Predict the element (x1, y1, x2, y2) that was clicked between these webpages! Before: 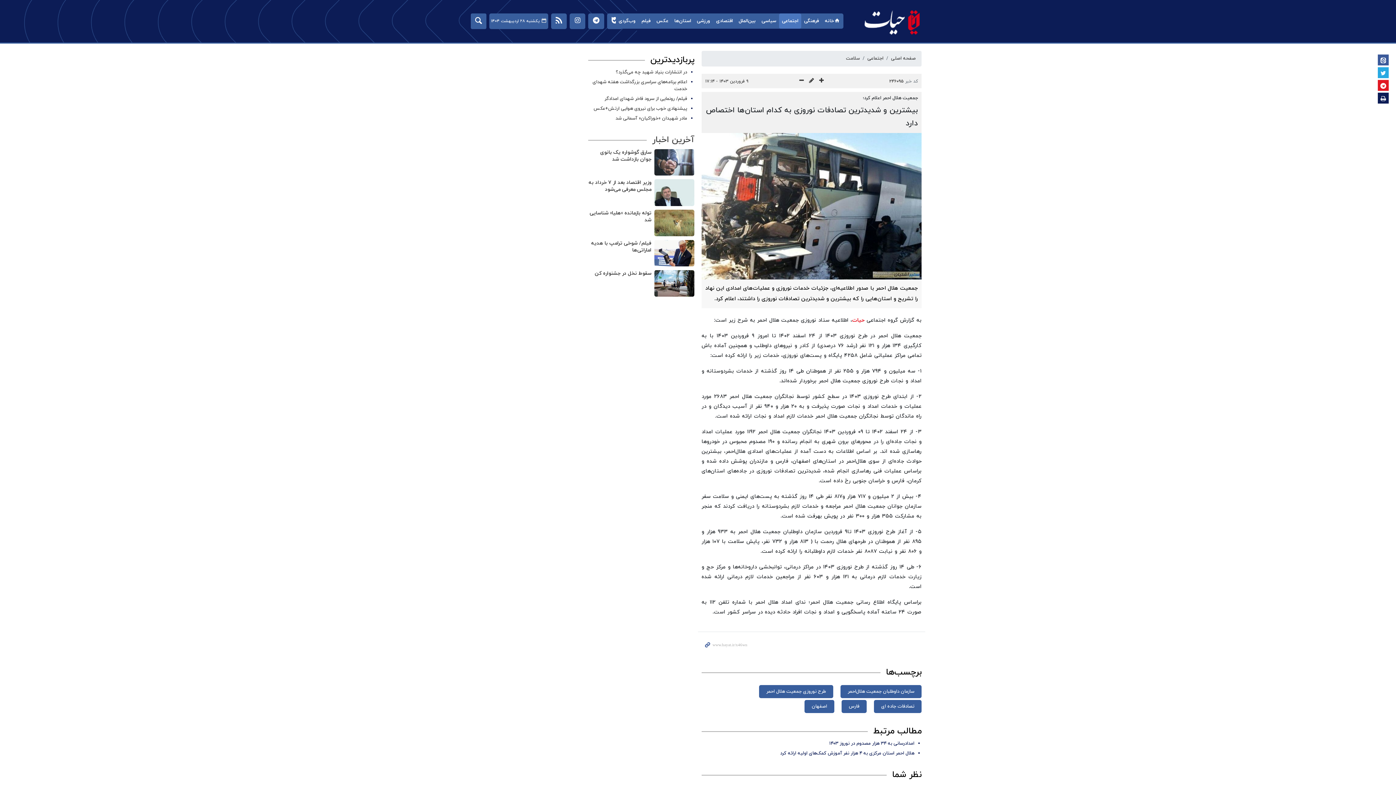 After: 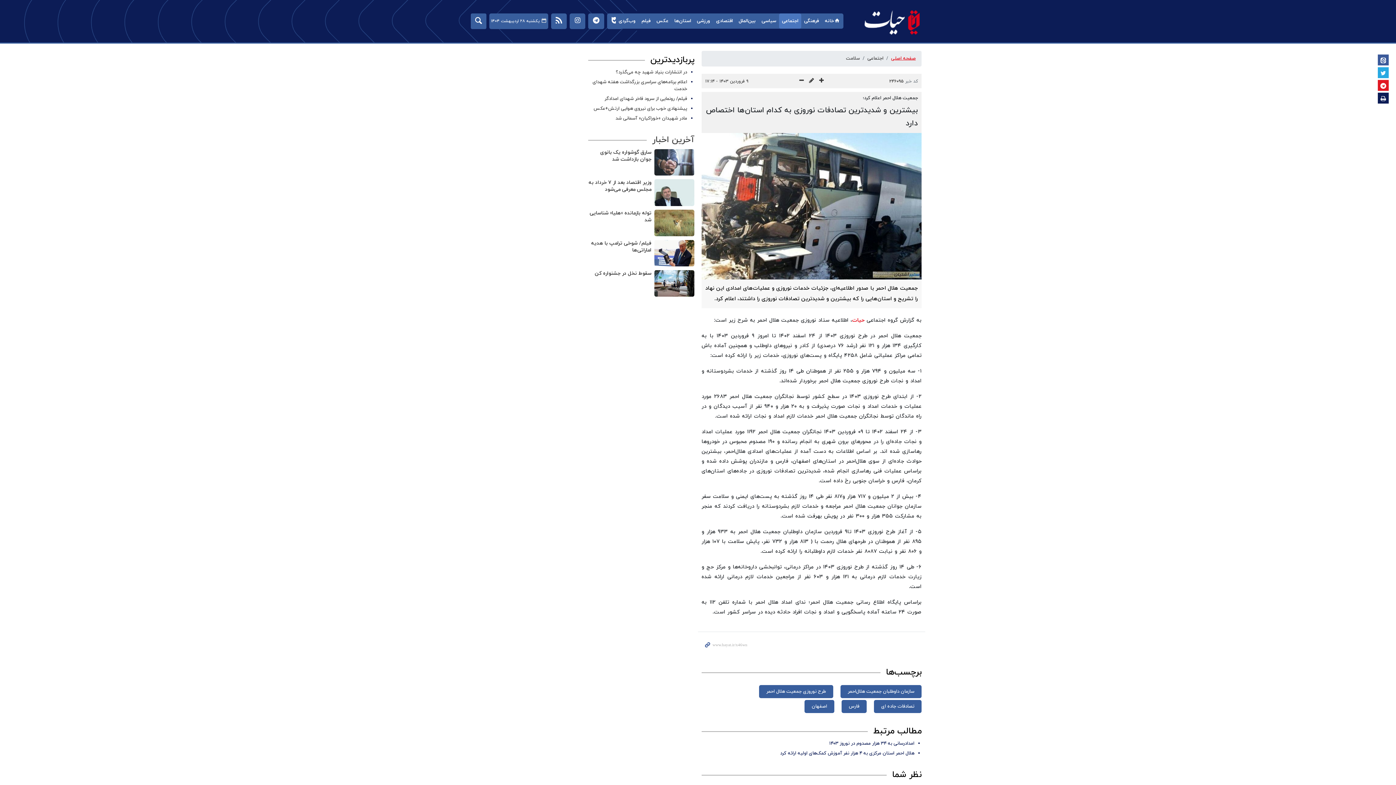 Action: label: صفحه اصلی bbox: (891, 55, 916, 61)